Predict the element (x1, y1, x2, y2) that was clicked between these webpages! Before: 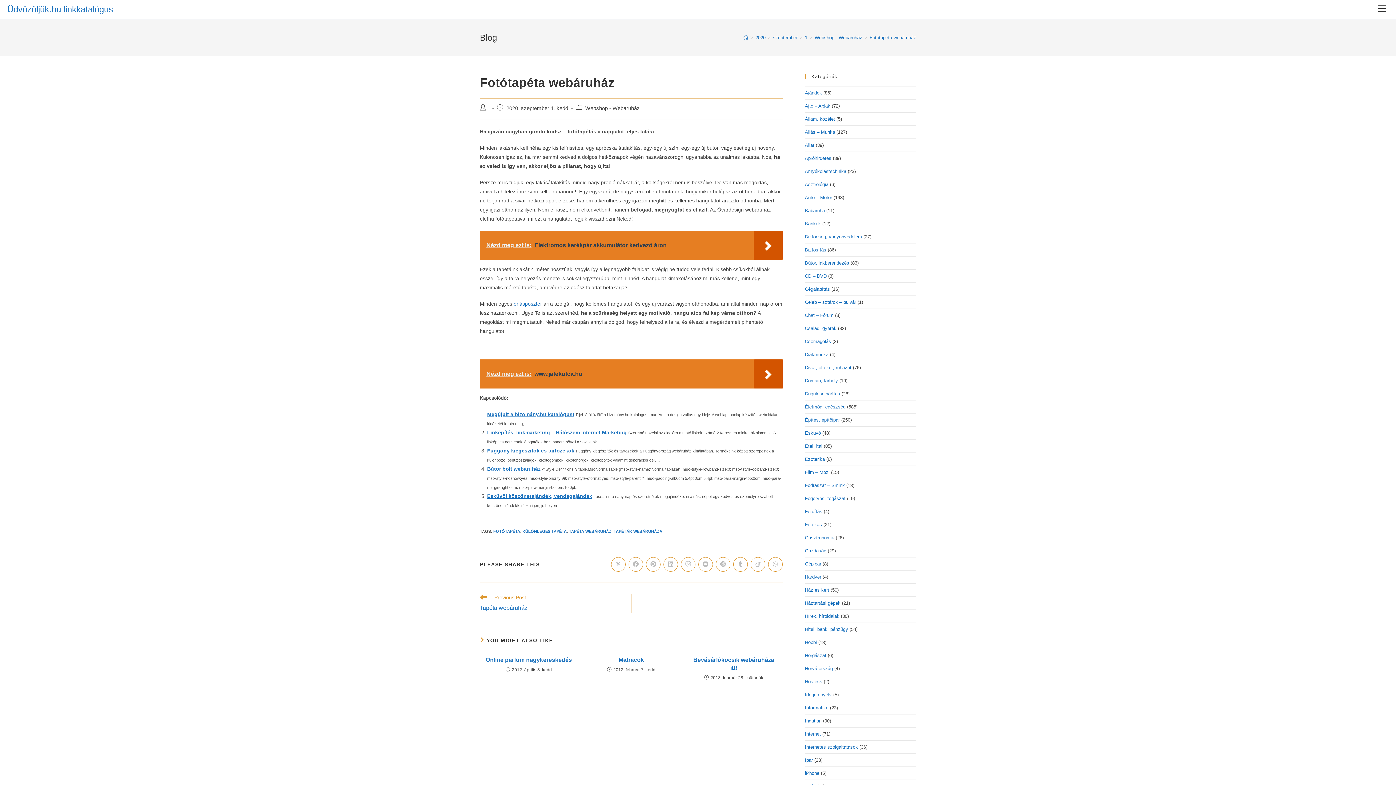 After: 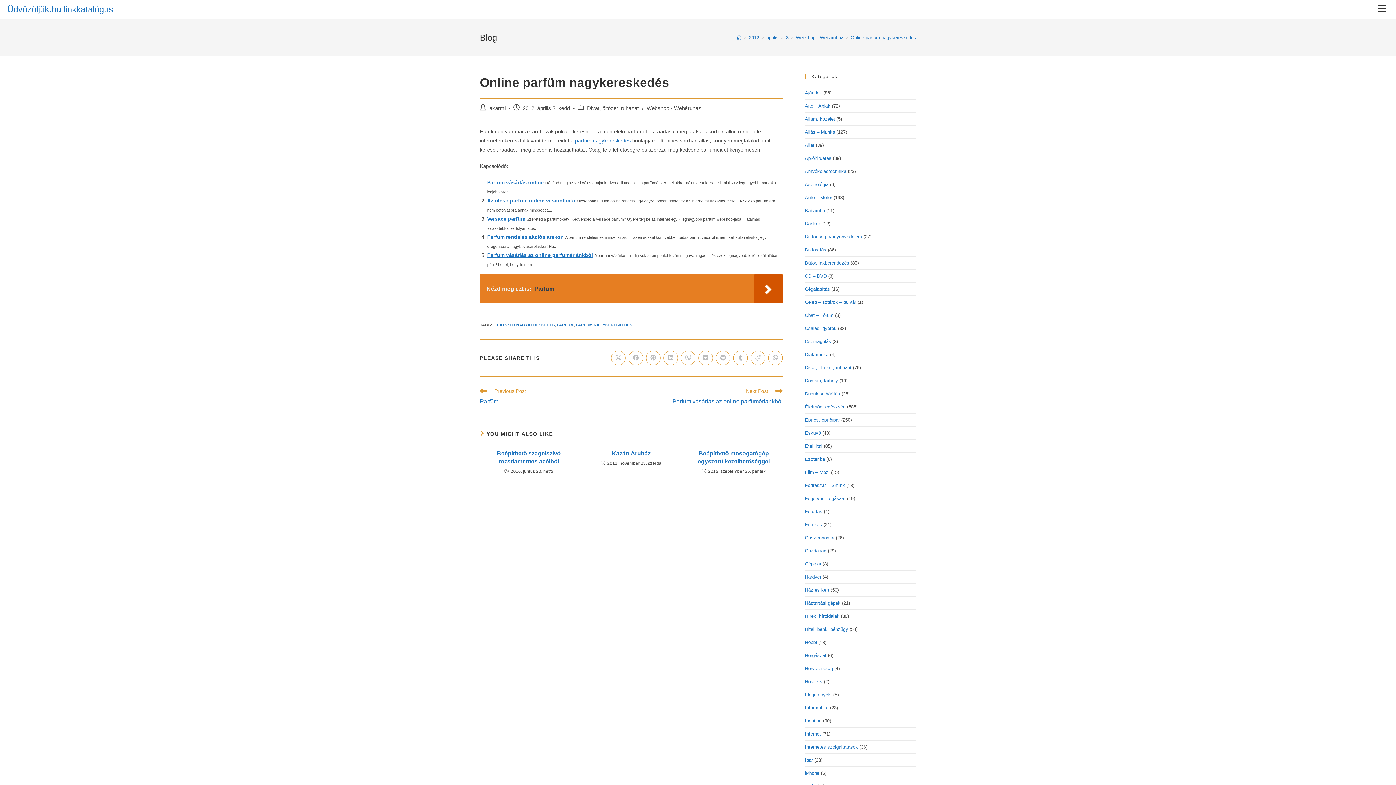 Action: label: Online parfüm nagykereskedés bbox: (484, 656, 573, 664)